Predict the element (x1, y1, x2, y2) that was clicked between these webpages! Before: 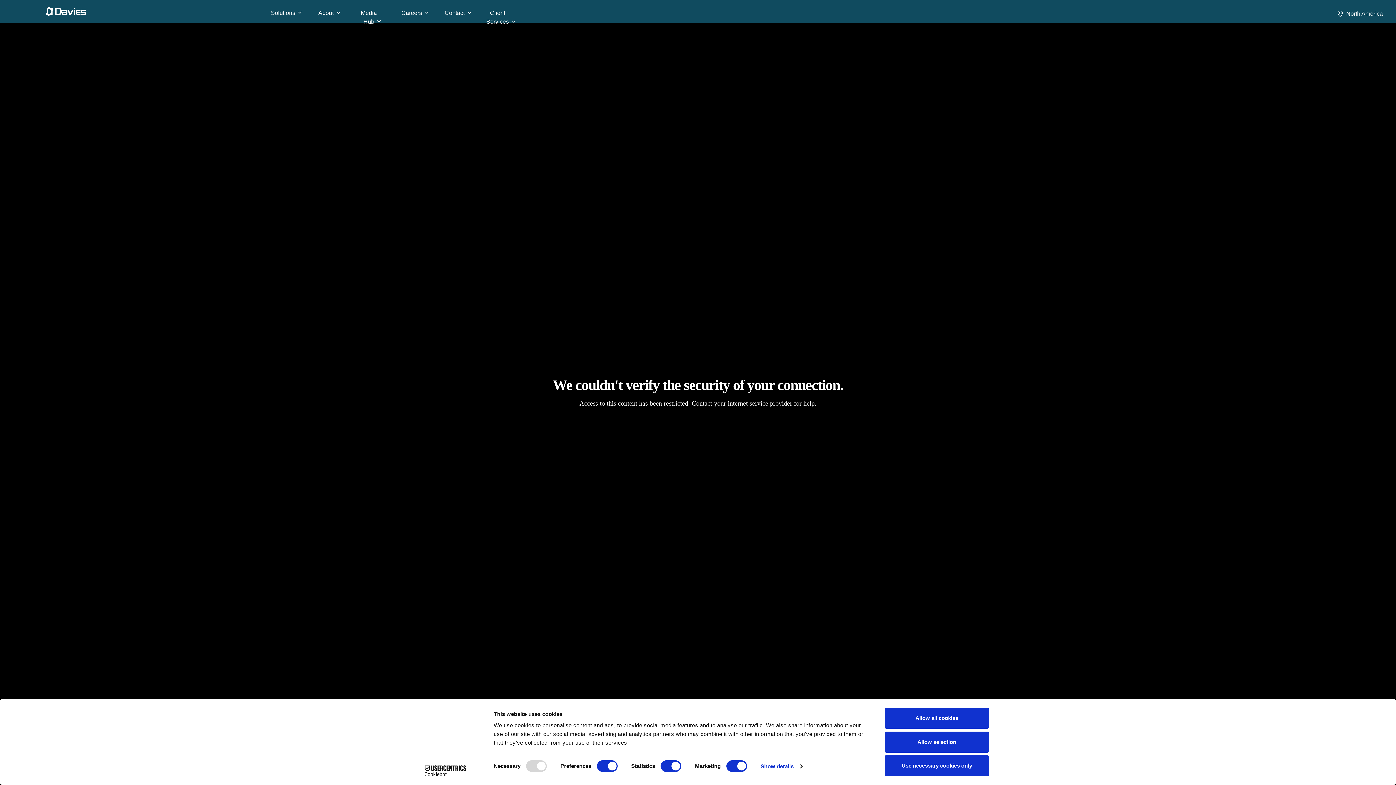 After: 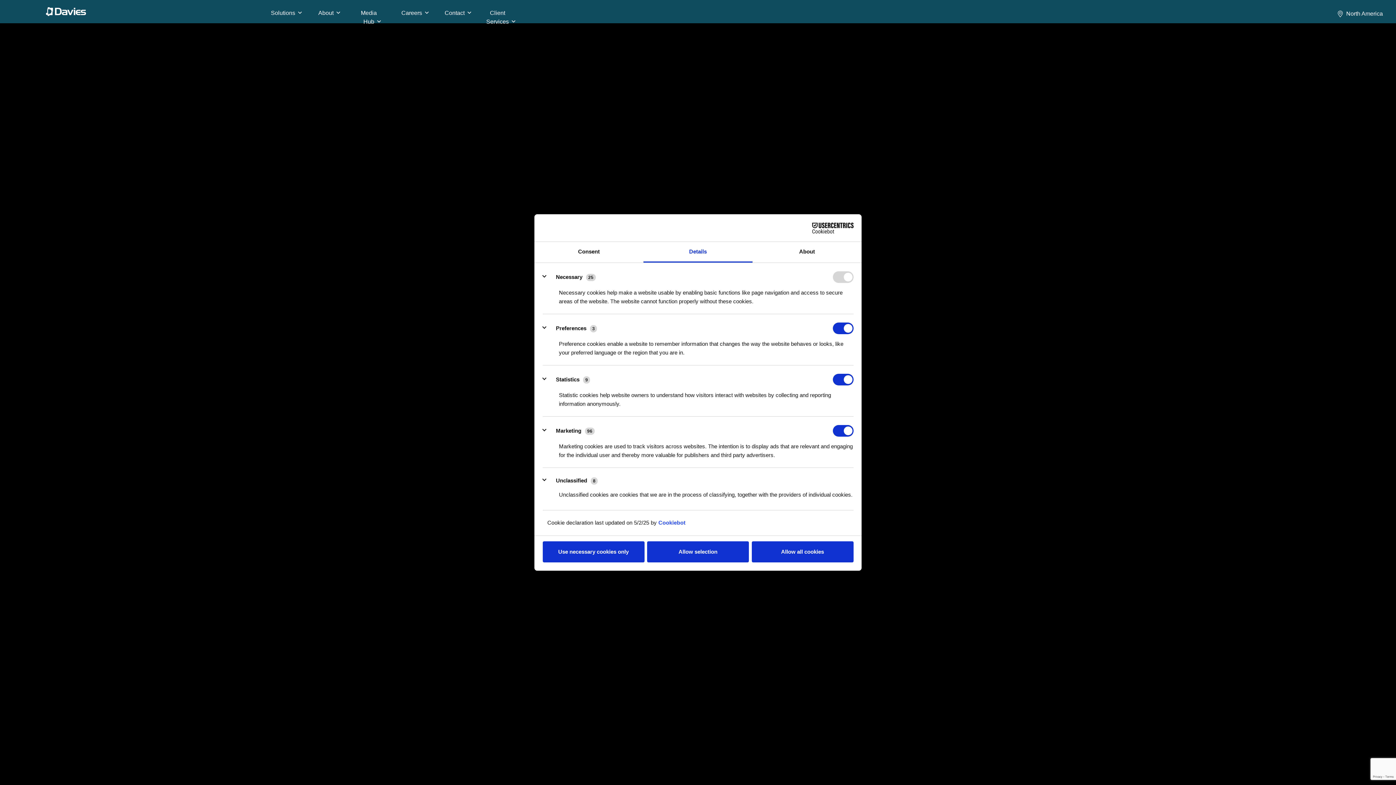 Action: label: Show details bbox: (760, 761, 802, 772)